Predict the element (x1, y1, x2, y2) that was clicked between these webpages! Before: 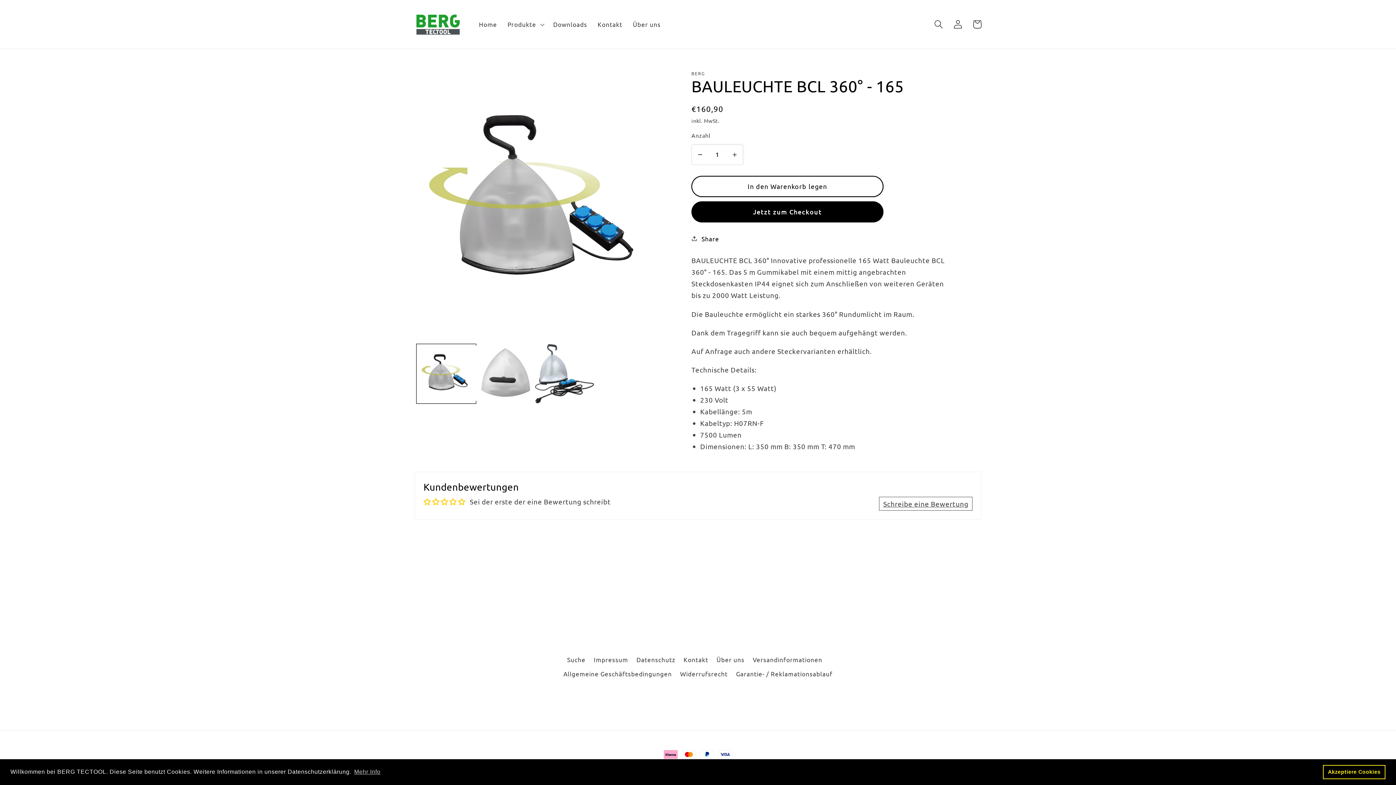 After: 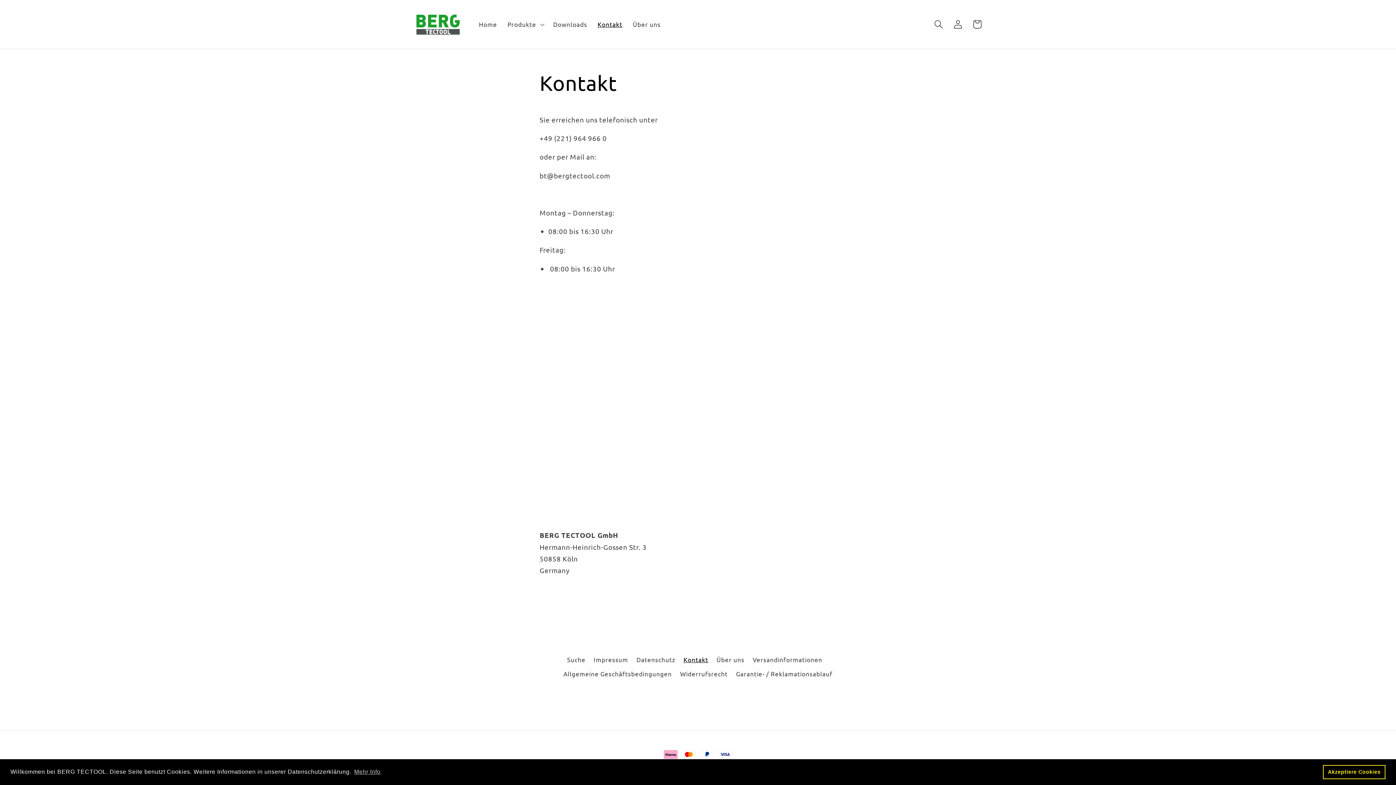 Action: bbox: (683, 652, 708, 666) label: Kontakt